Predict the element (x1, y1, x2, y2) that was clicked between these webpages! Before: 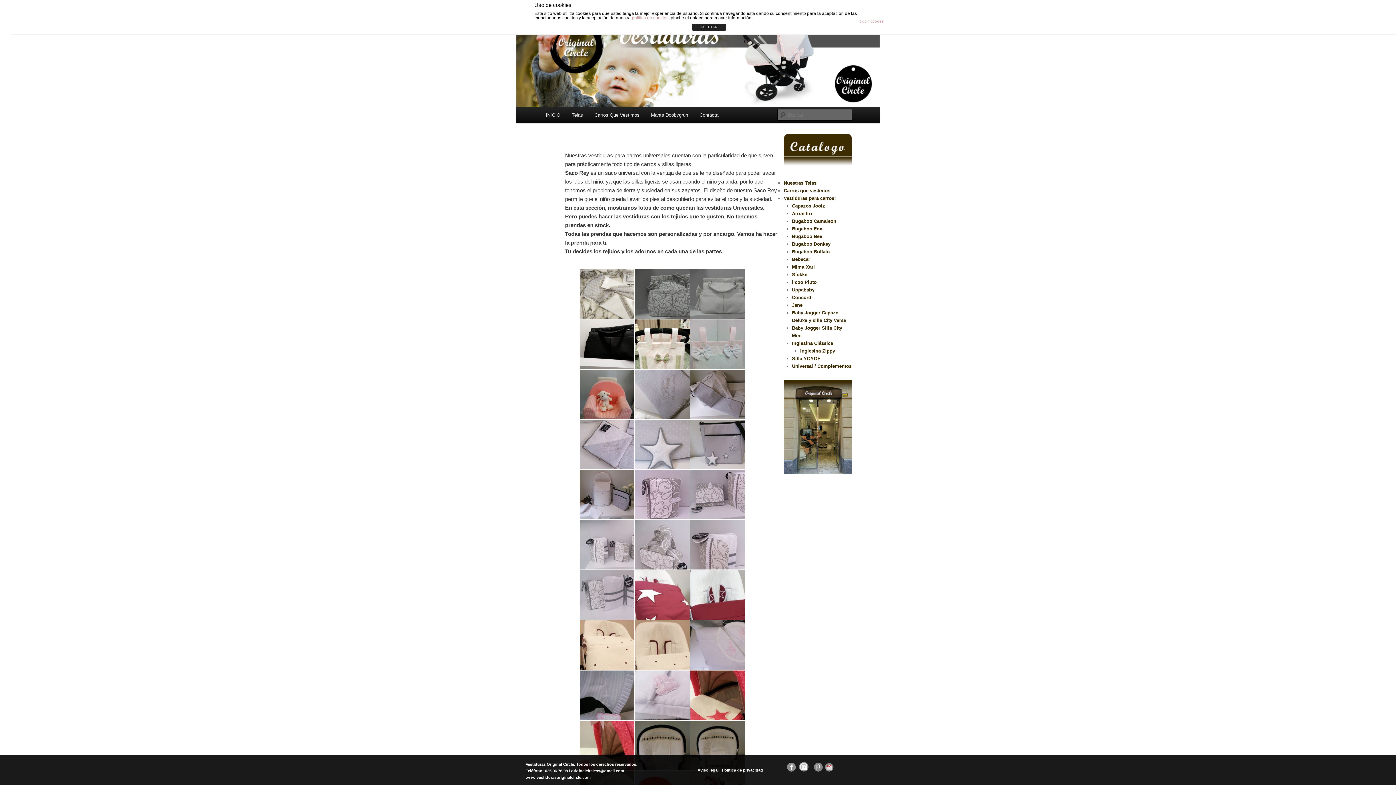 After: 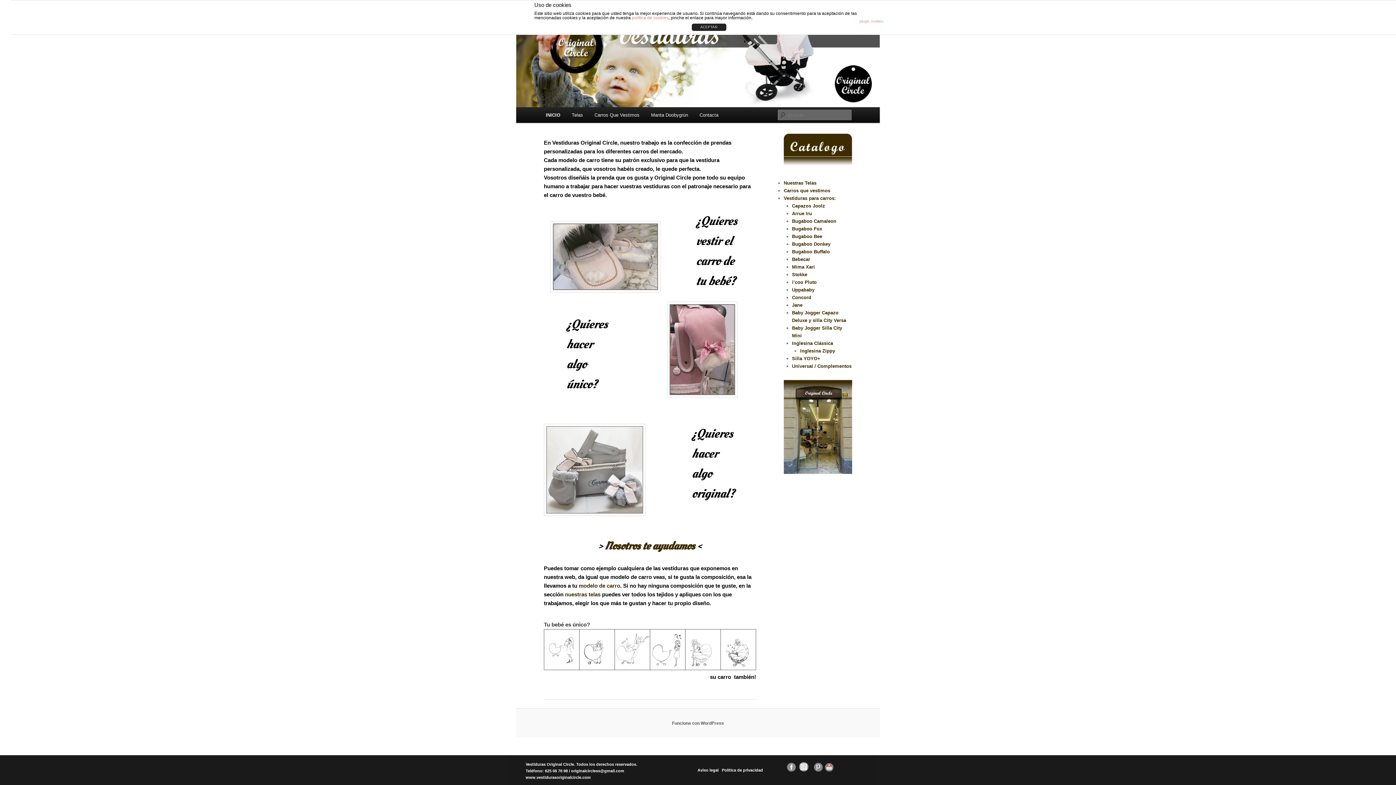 Action: label: INICIO bbox: (540, 107, 566, 122)